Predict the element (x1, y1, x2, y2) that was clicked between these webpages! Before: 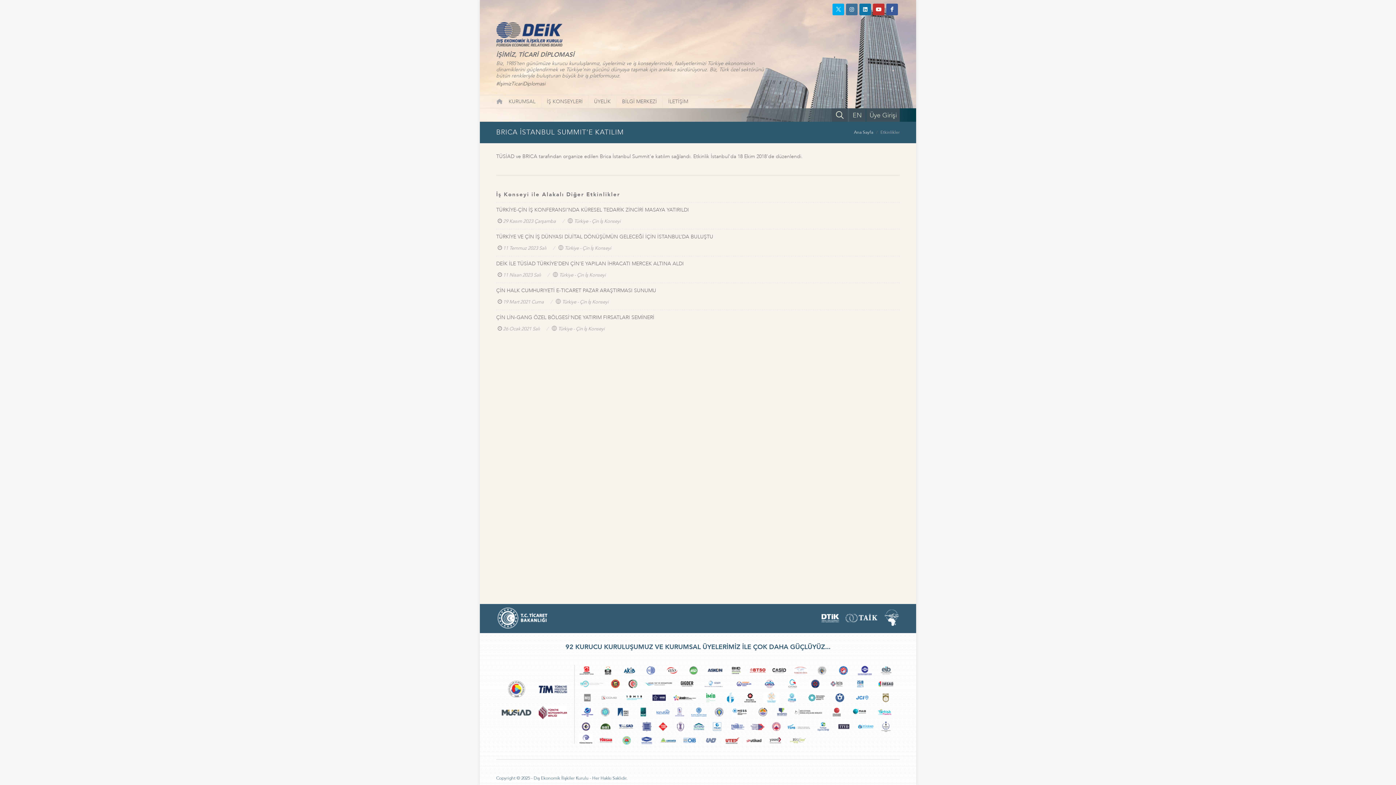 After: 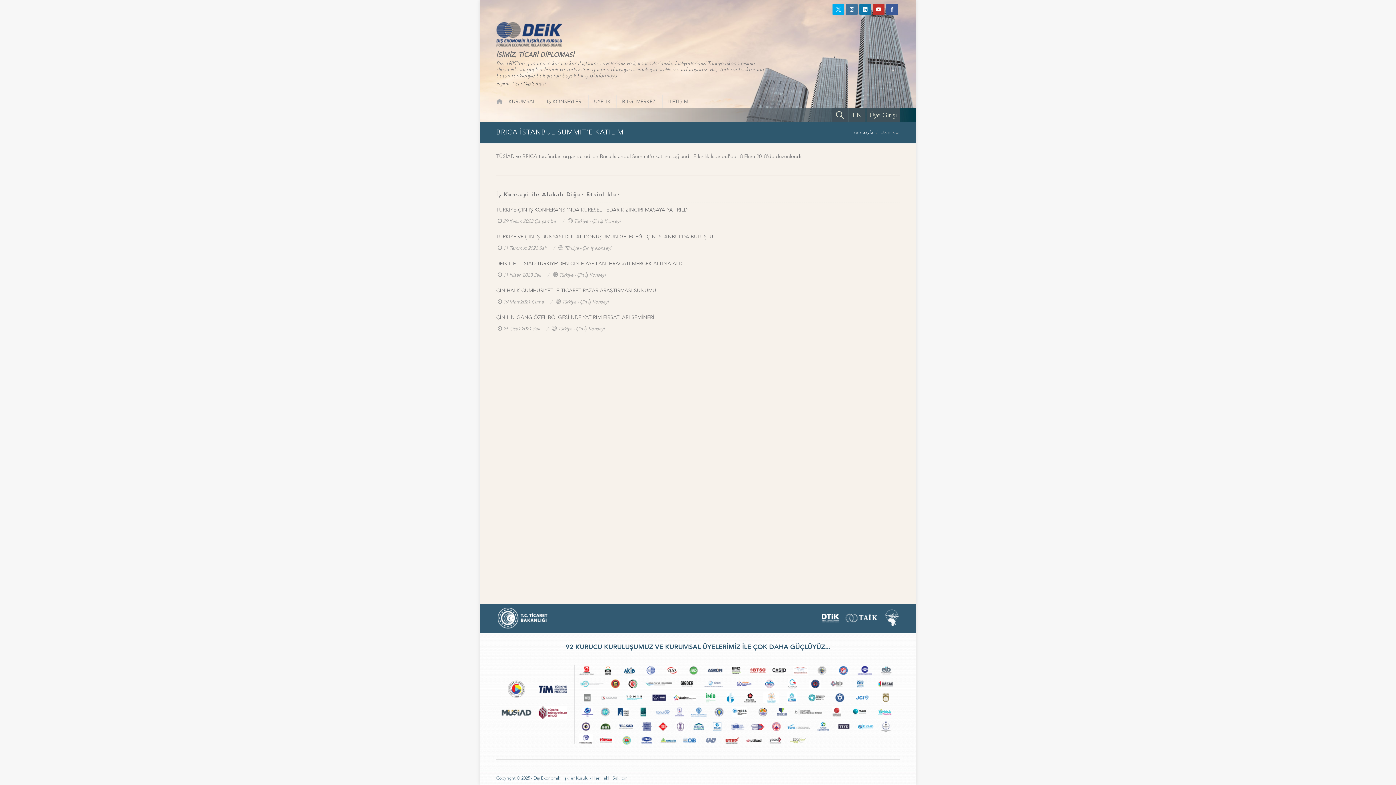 Action: bbox: (821, 613, 840, 624)